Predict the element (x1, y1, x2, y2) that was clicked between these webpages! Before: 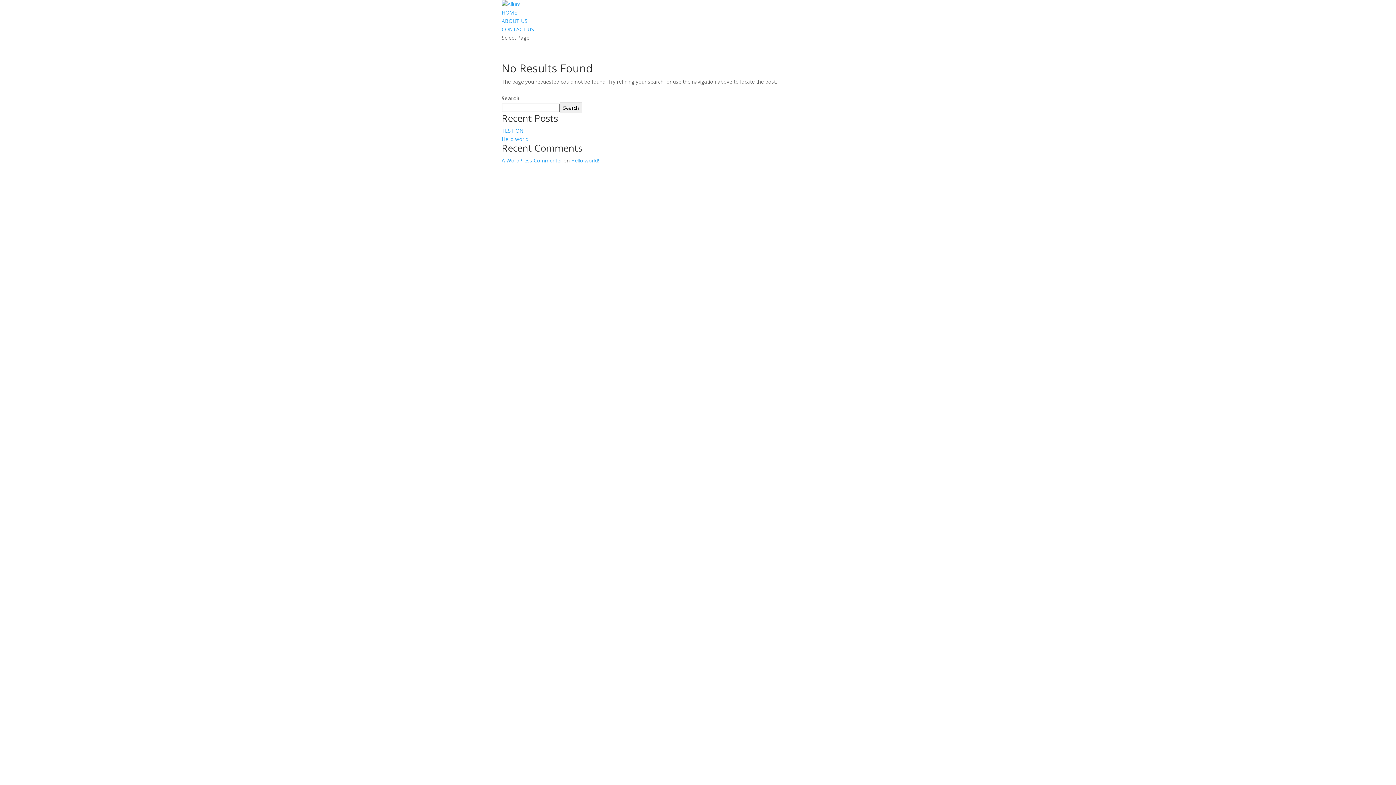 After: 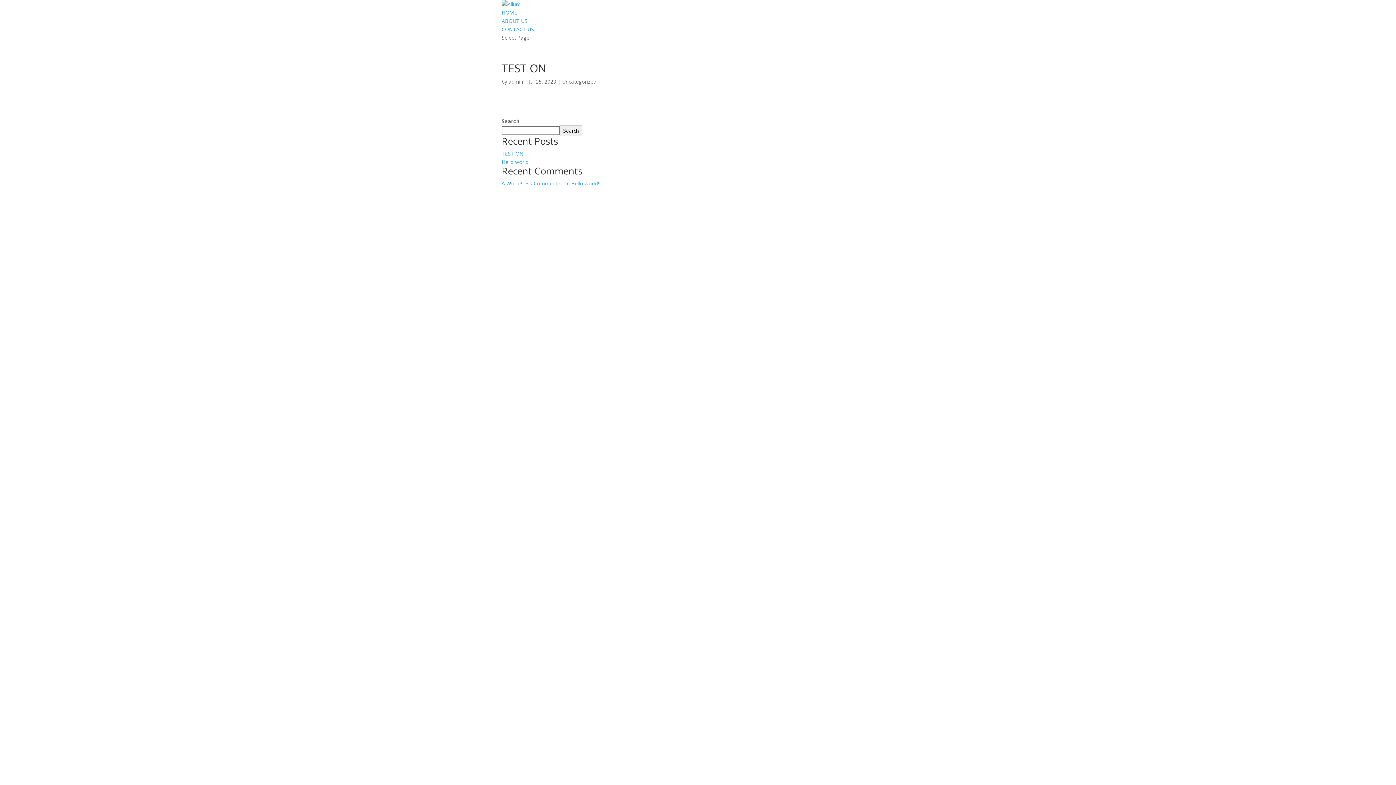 Action: label: TEST ON bbox: (501, 127, 523, 134)